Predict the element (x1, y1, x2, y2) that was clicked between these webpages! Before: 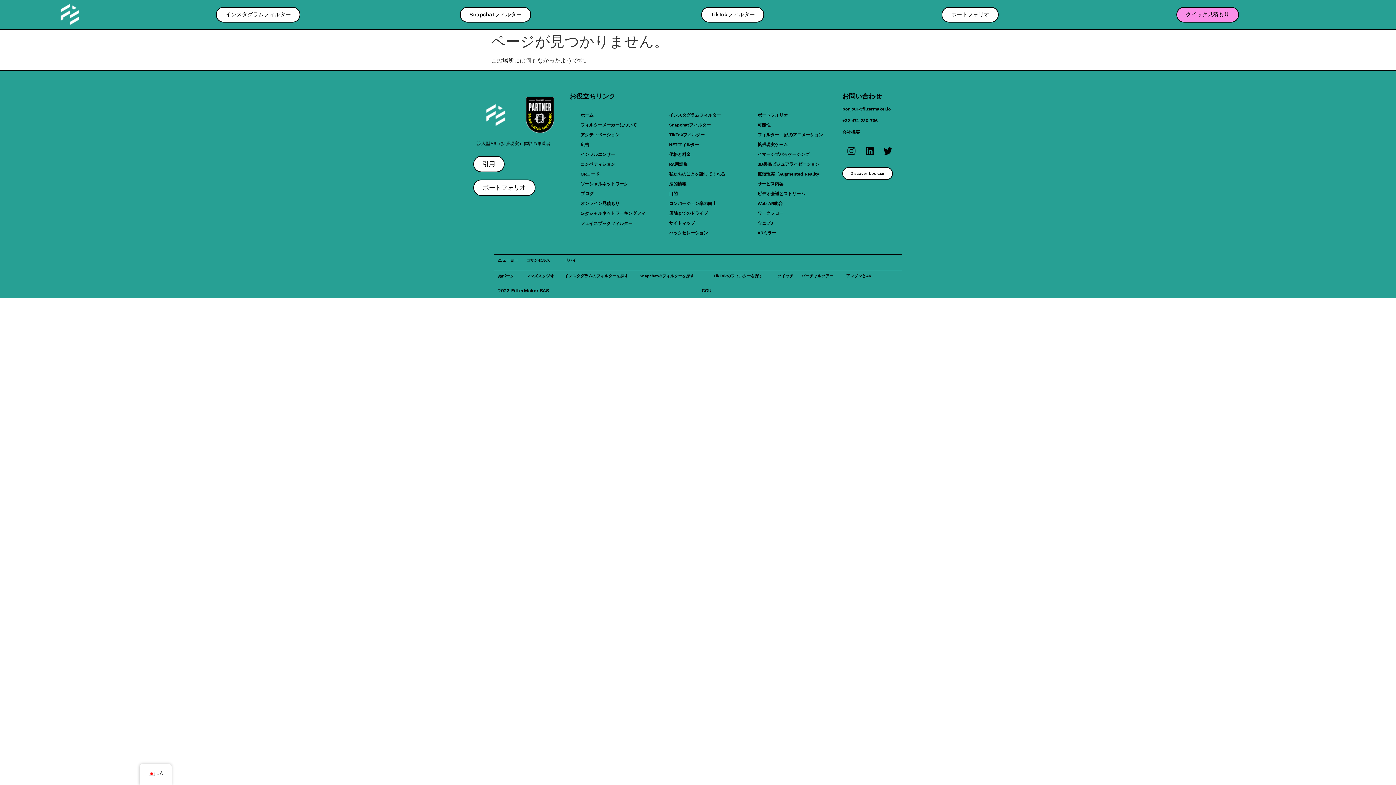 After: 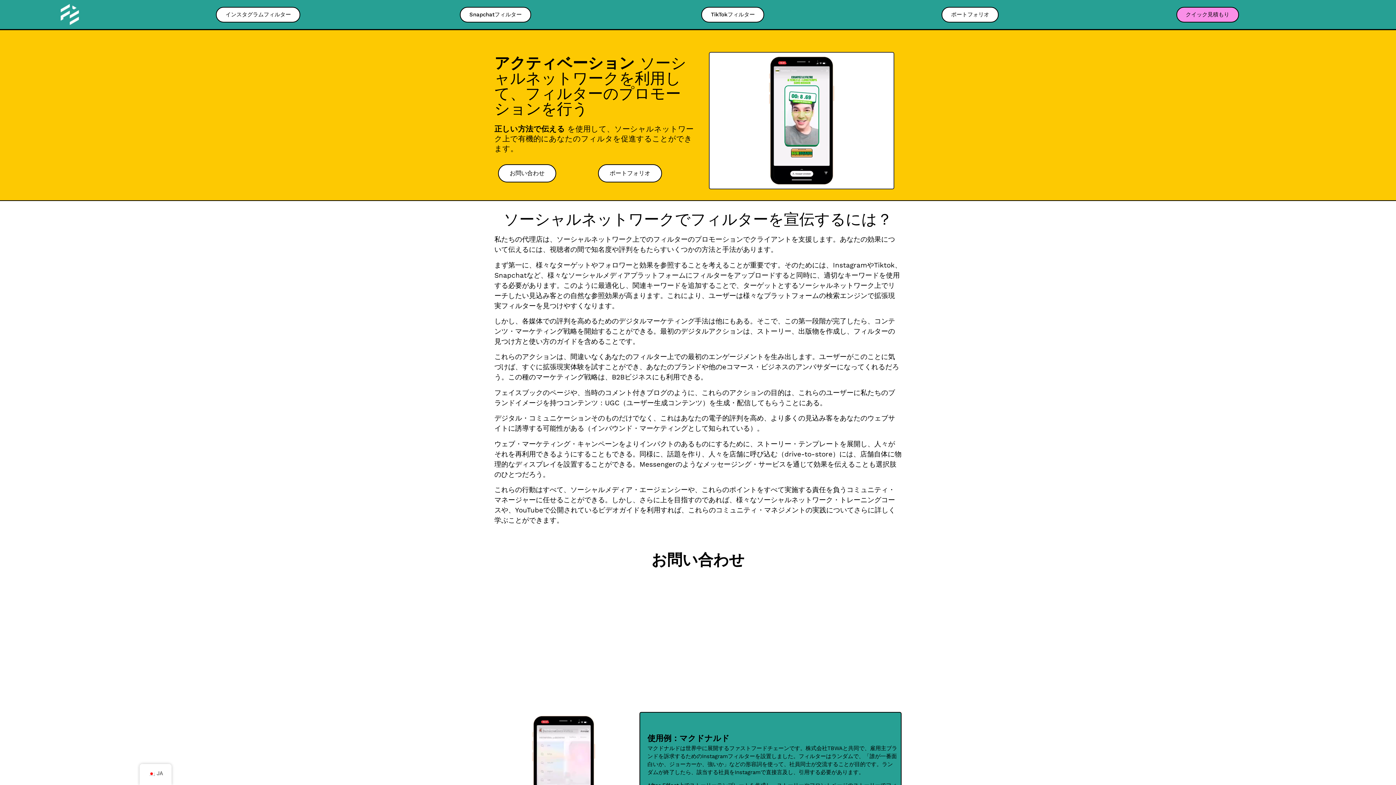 Action: bbox: (573, 179, 654, 189) label: ソーシャルネットワーク